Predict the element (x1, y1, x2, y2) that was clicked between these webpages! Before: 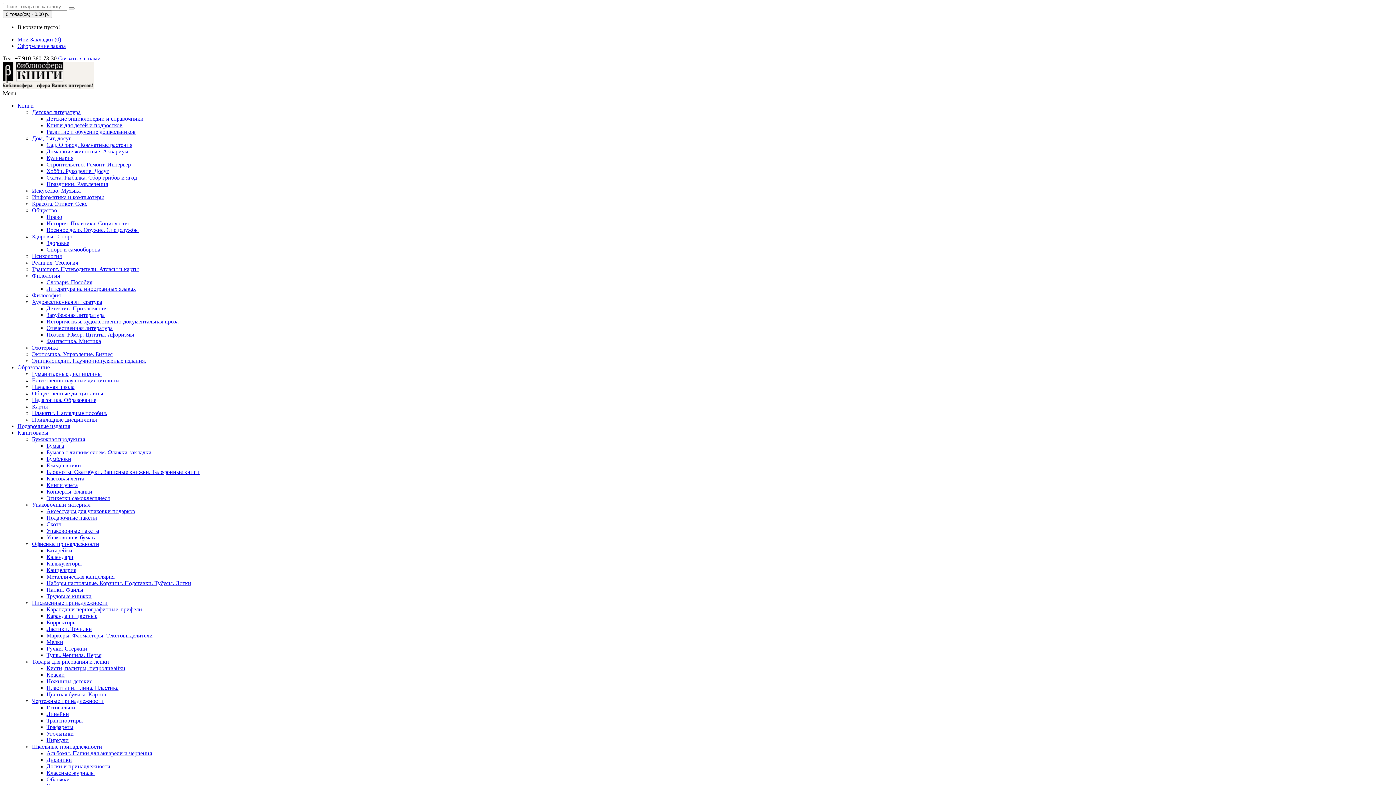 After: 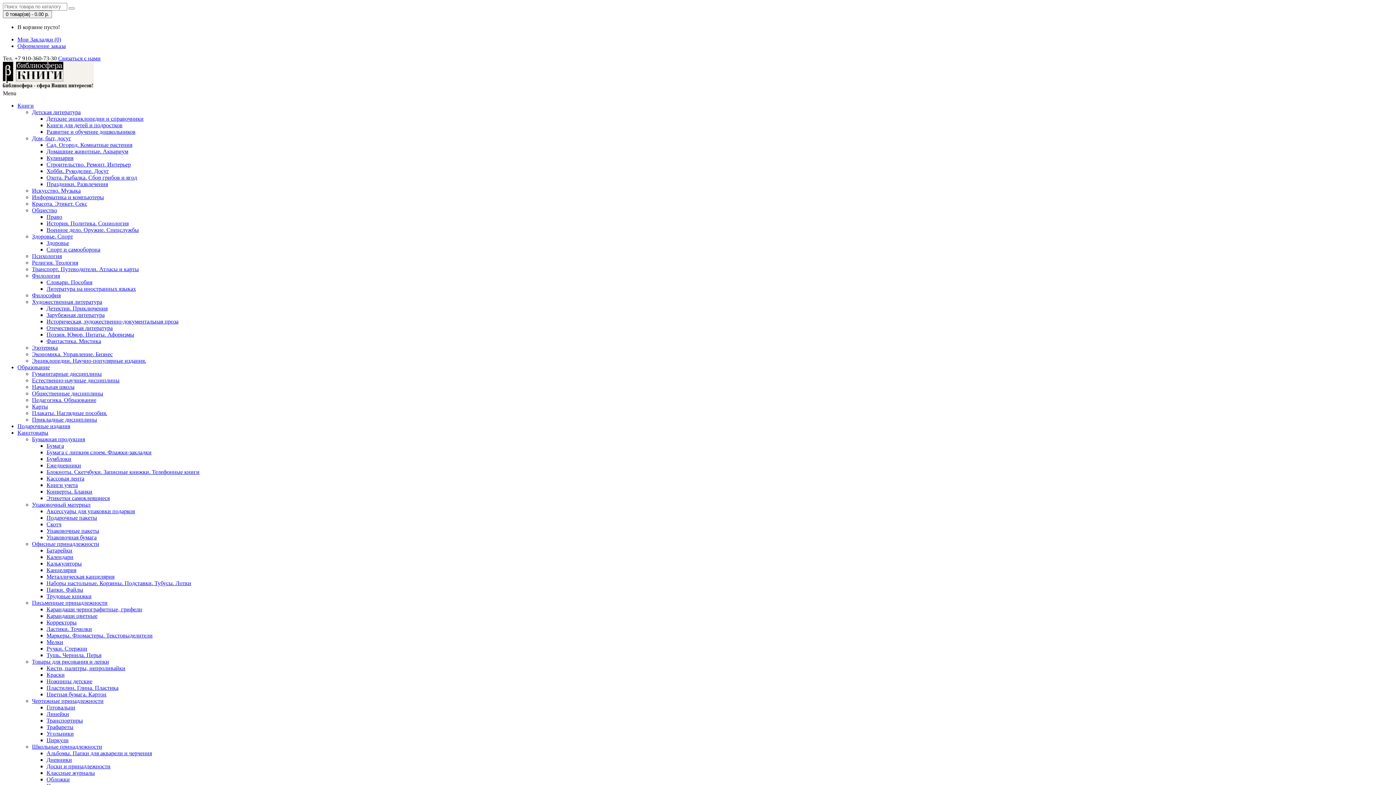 Action: label: Общественные дисциплины bbox: (32, 390, 103, 396)